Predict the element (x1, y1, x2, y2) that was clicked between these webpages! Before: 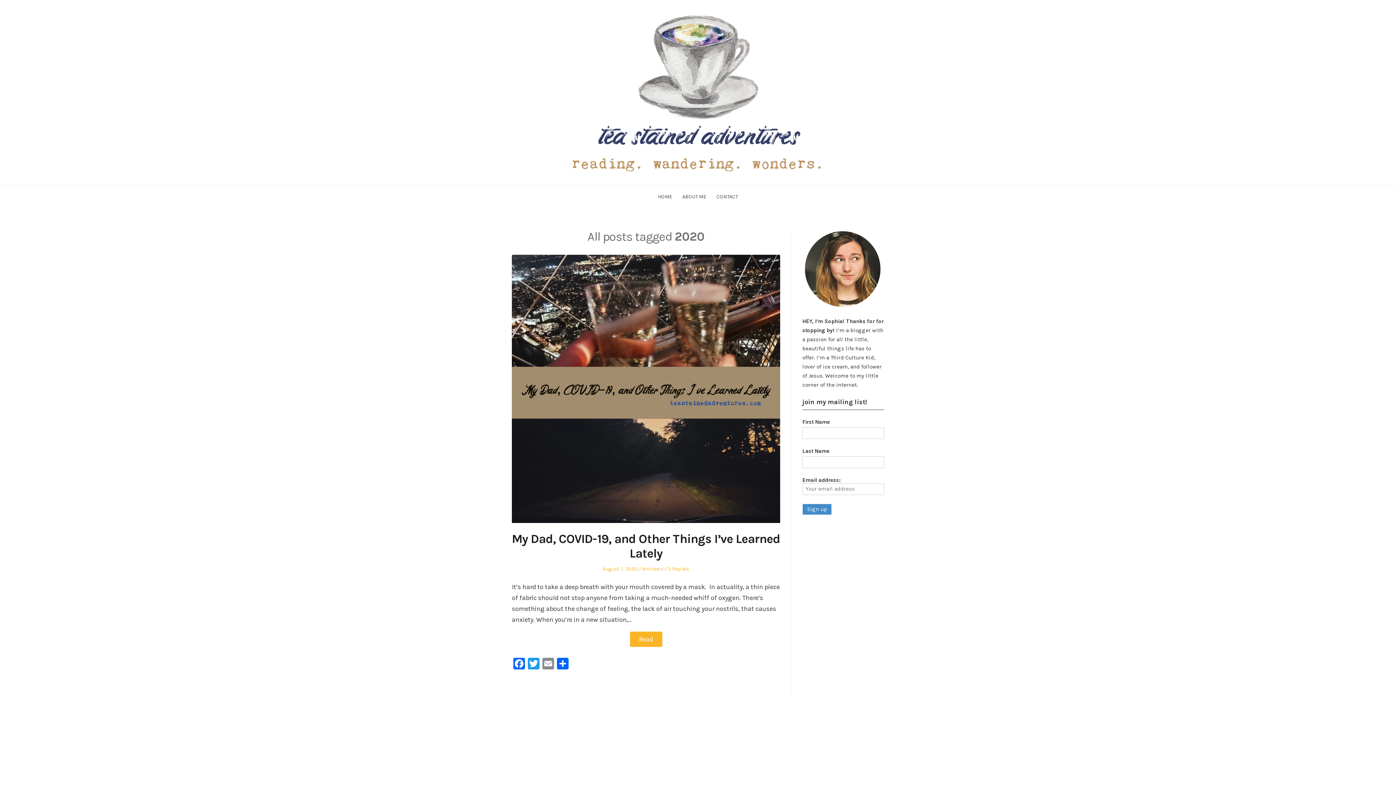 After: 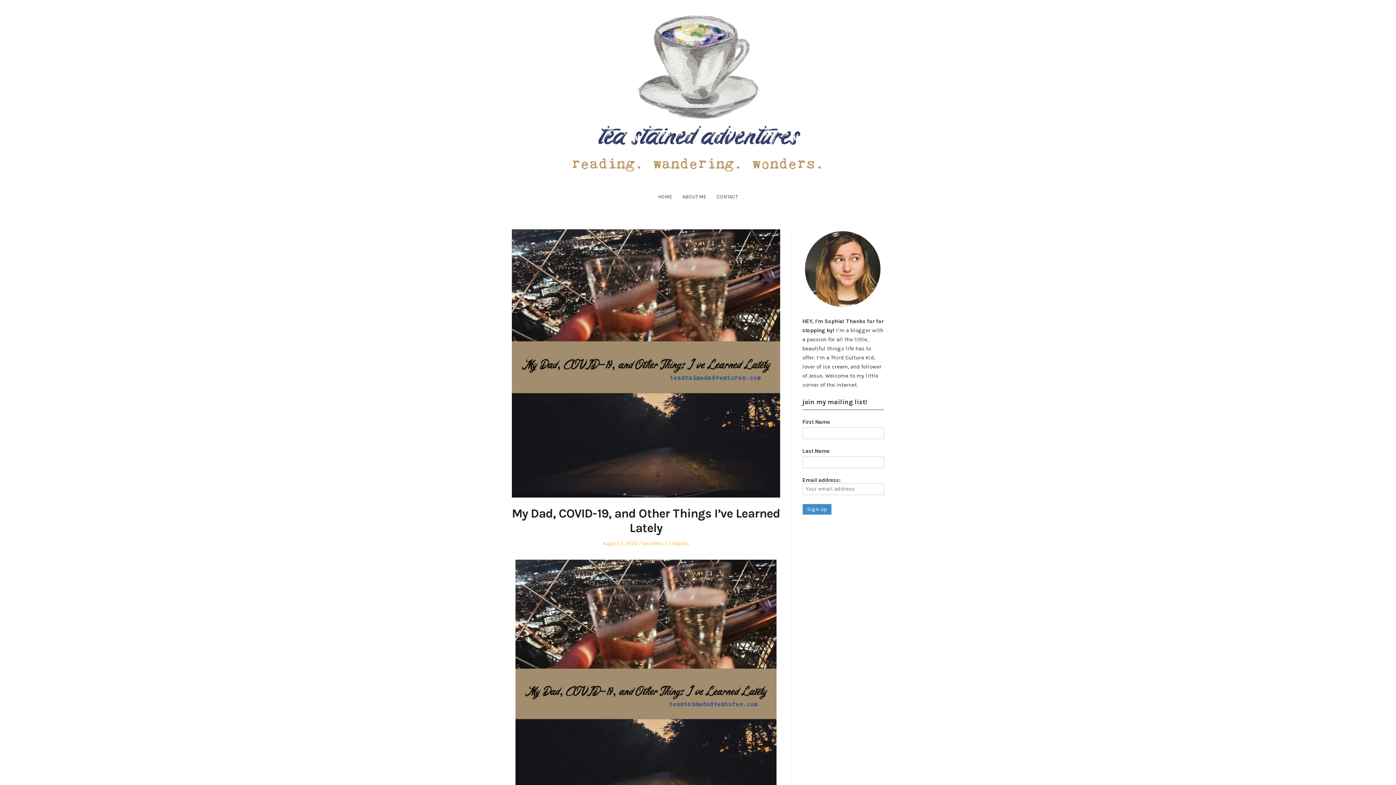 Action: bbox: (512, 532, 780, 561) label: My Dad, COVID-19, and Other Things I’ve Learned Lately